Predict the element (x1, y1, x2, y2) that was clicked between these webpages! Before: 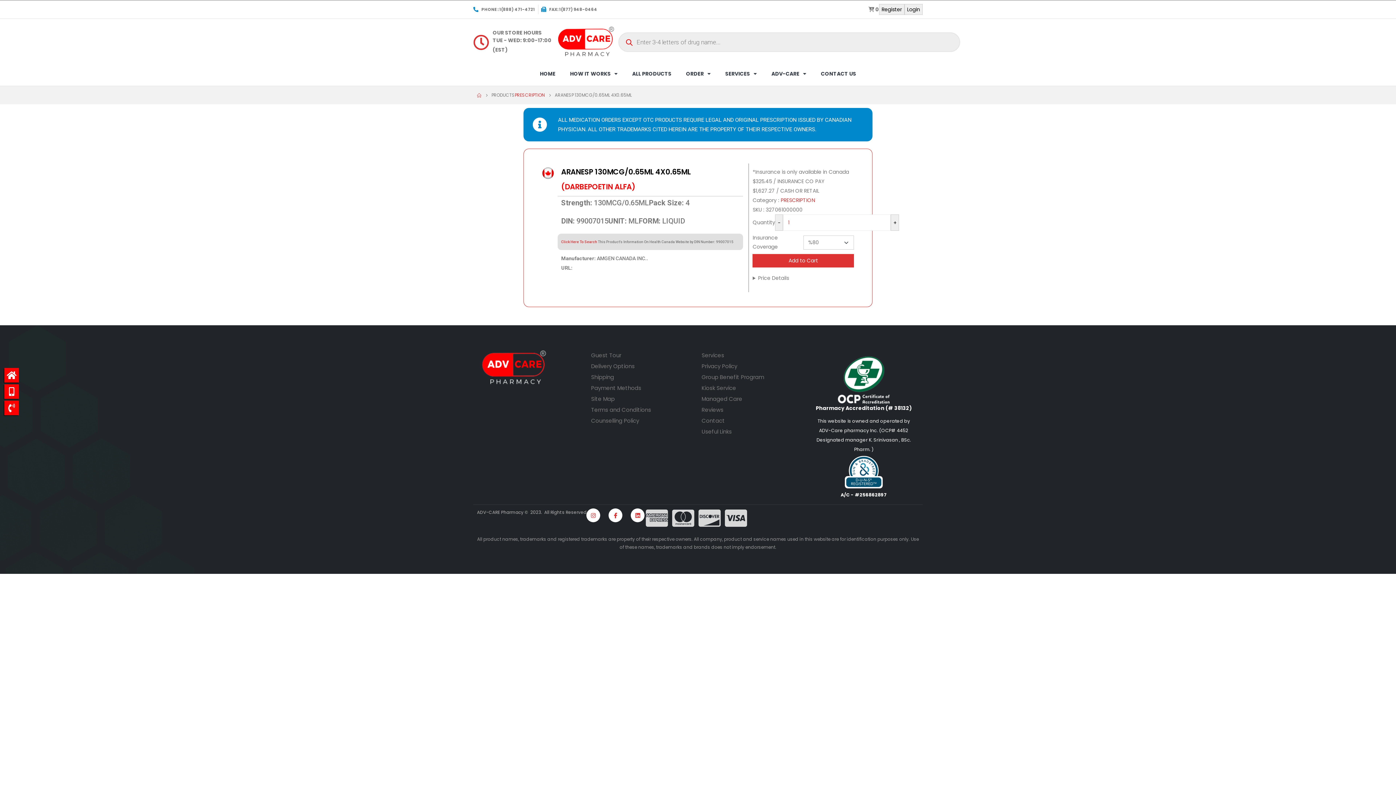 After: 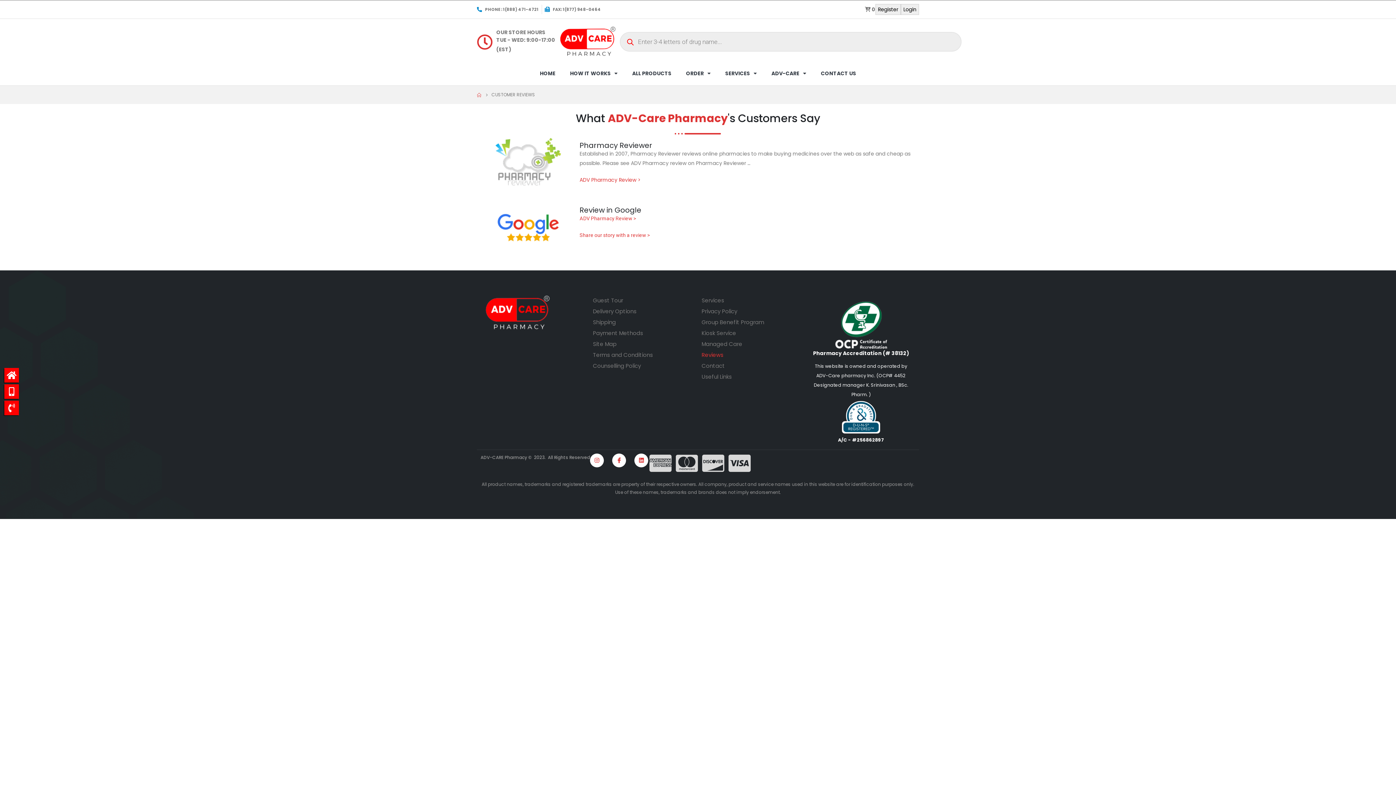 Action: bbox: (701, 404, 805, 415) label: Reviews